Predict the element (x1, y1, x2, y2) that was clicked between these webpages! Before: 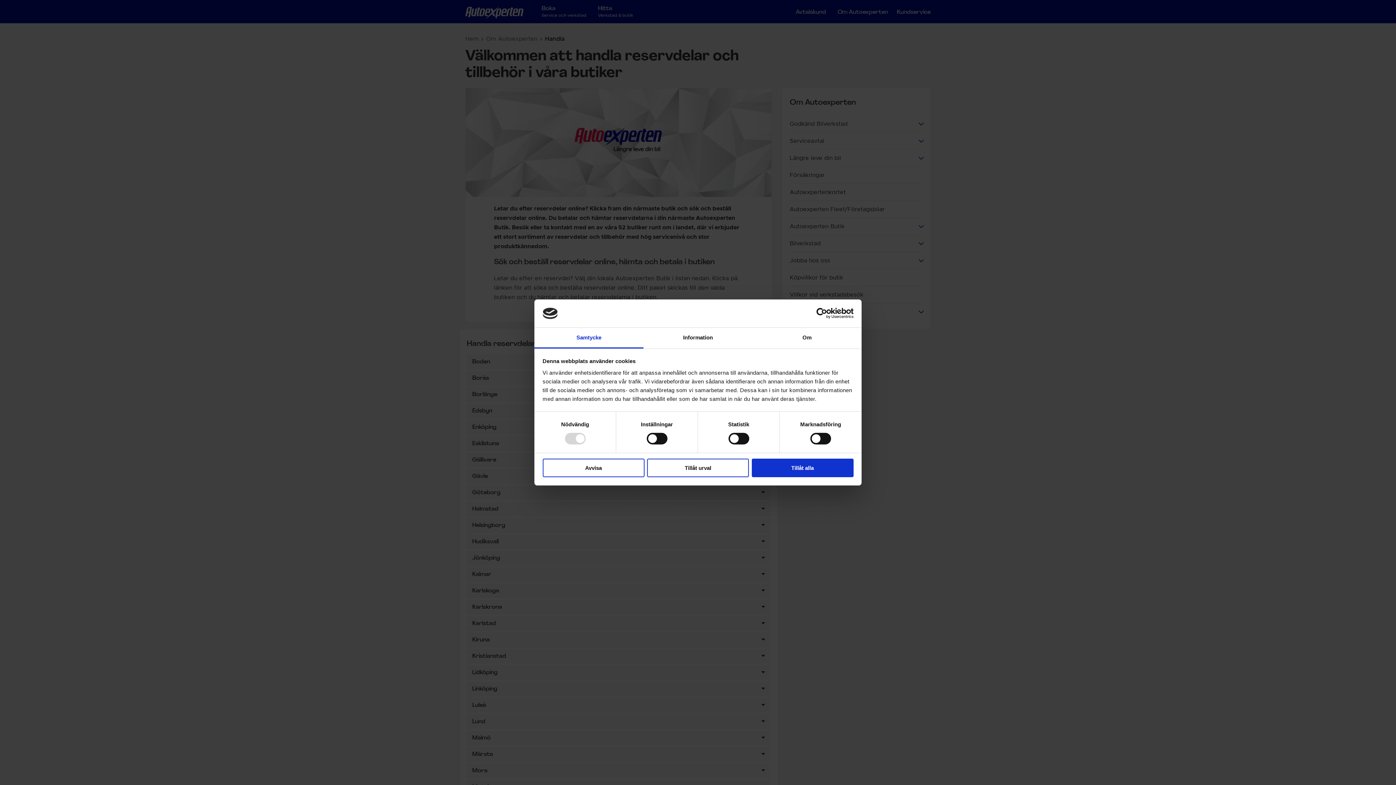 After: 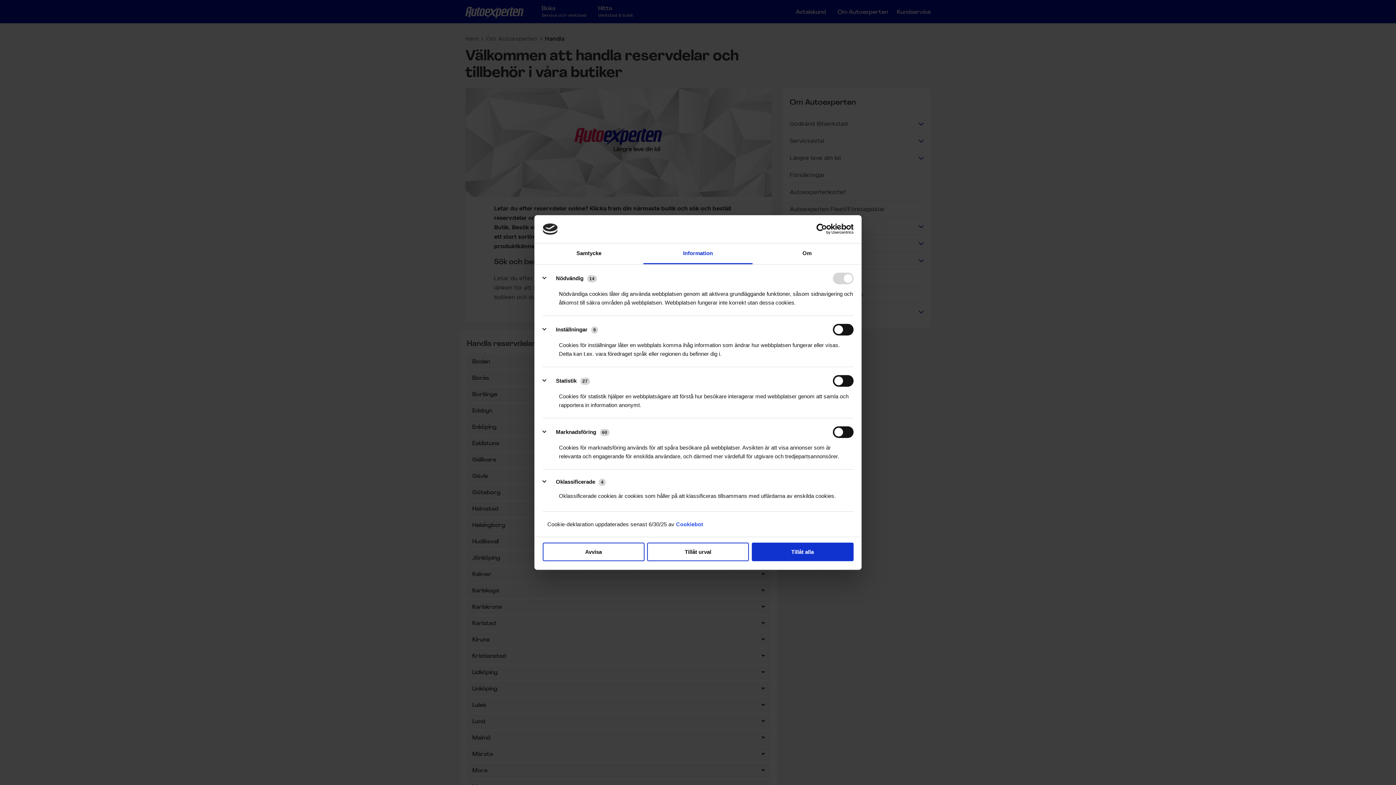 Action: label: Information bbox: (643, 327, 752, 348)